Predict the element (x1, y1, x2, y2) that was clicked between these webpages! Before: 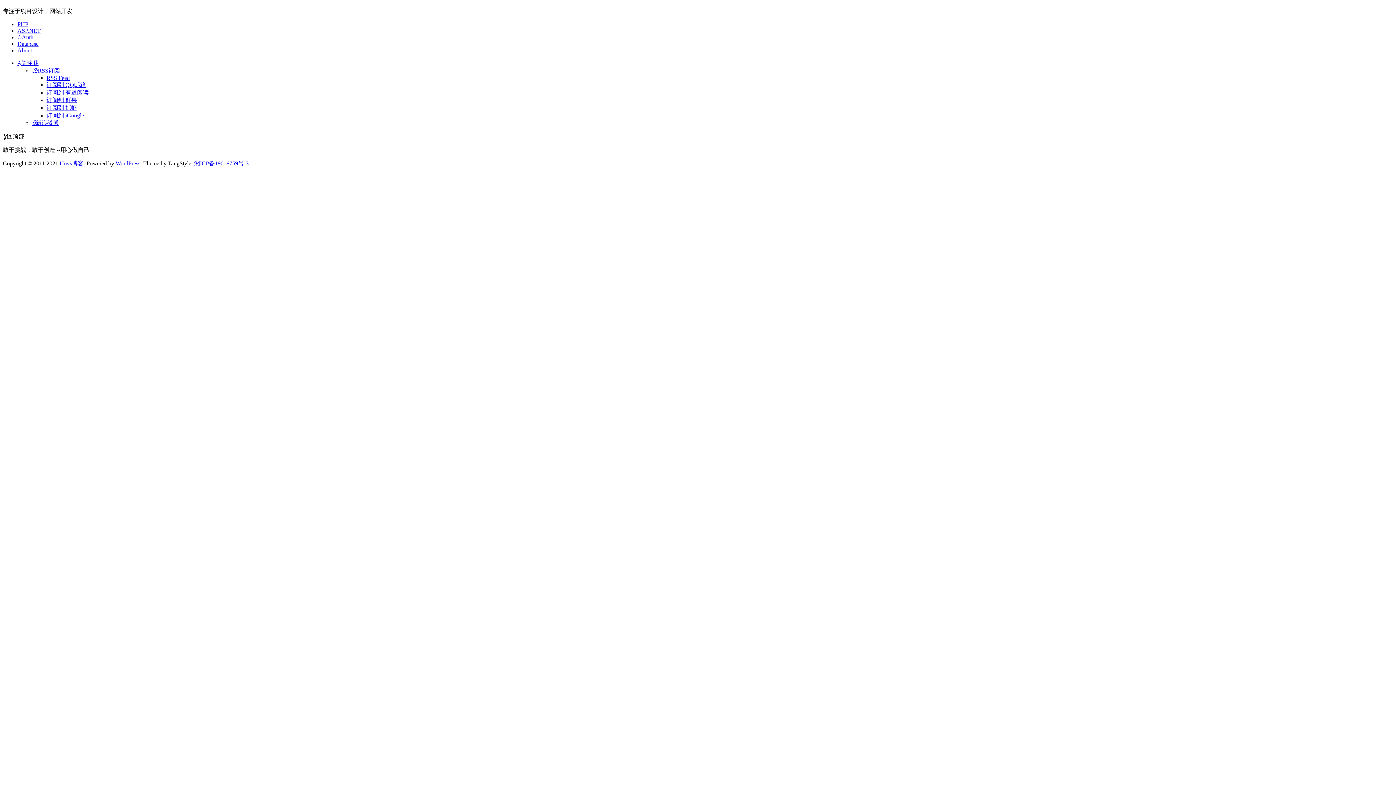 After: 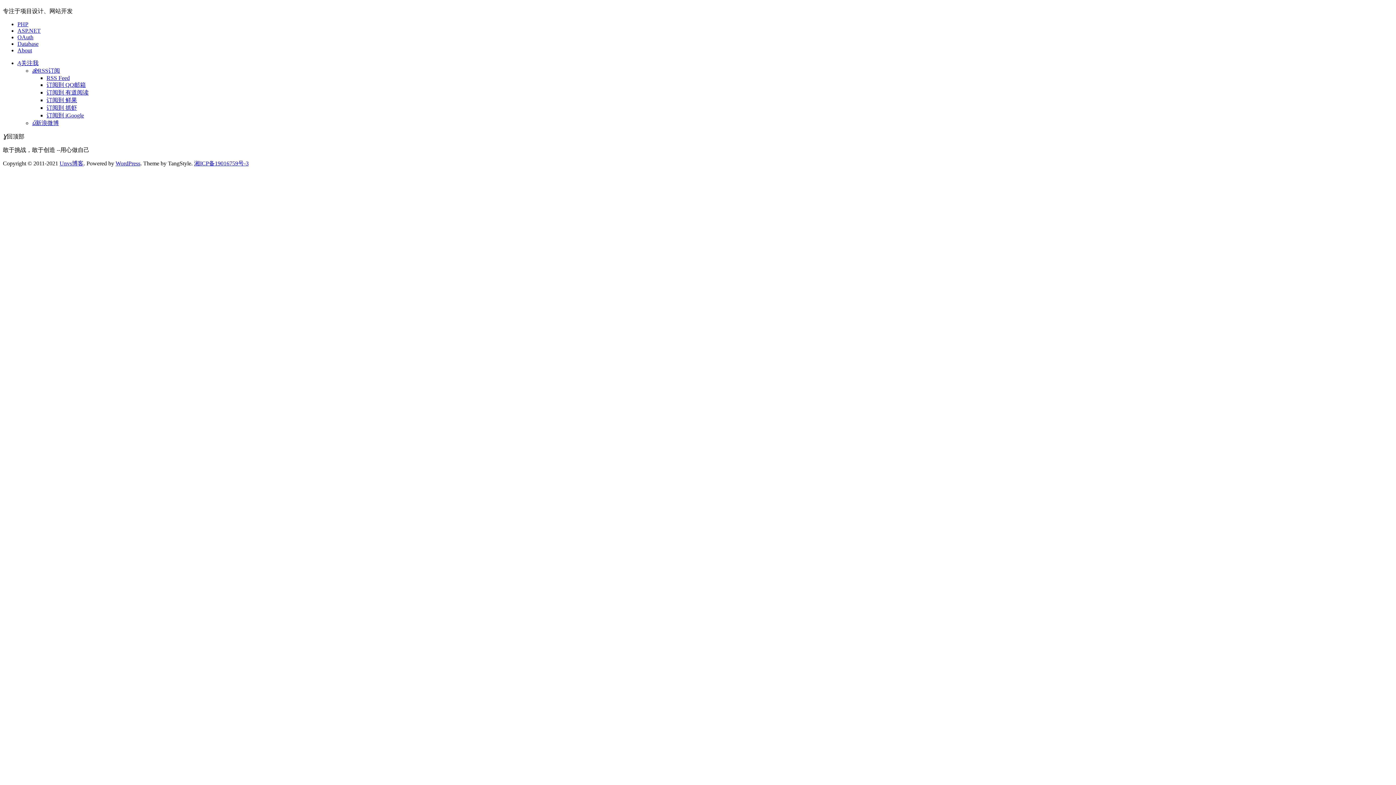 Action: label: Ą关注我 bbox: (17, 60, 38, 66)